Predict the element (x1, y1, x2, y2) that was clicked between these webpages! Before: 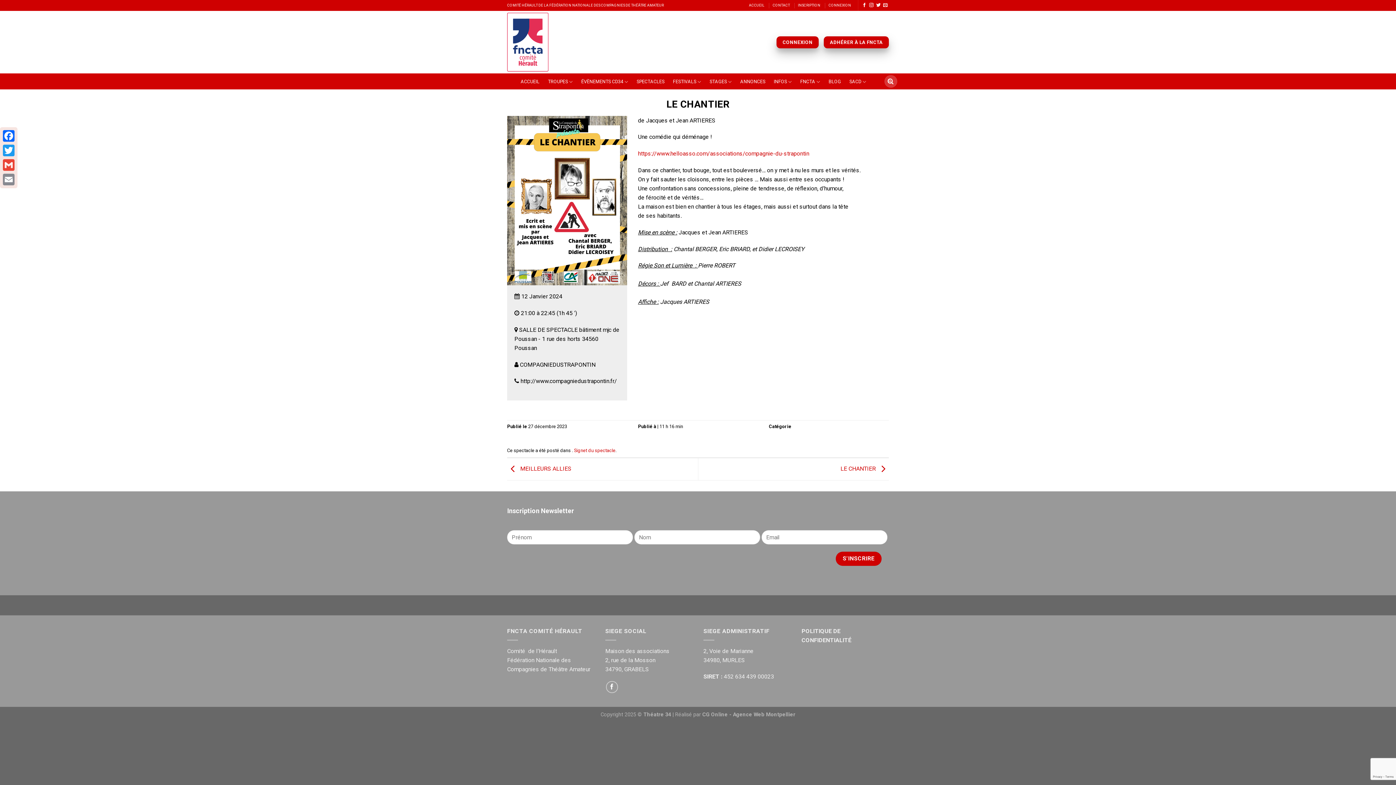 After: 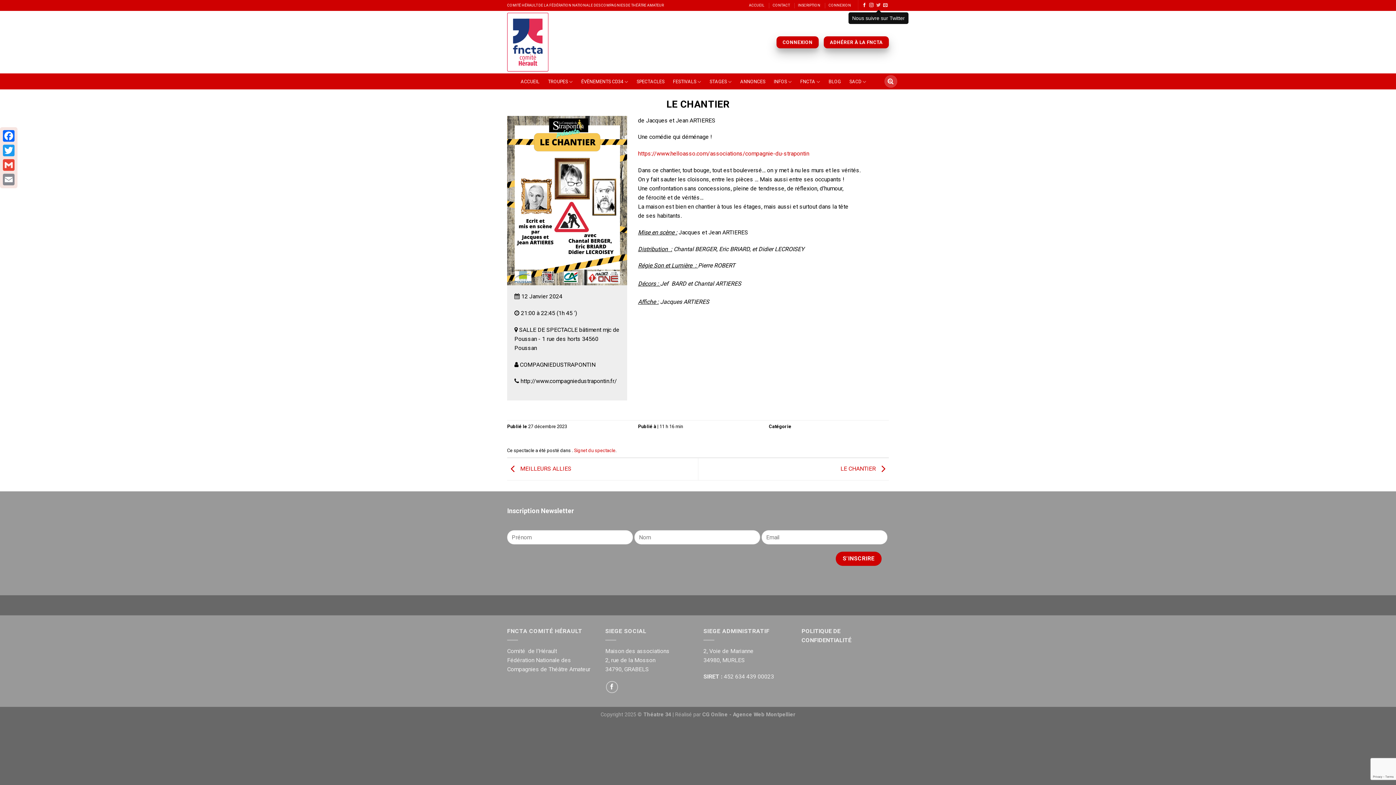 Action: bbox: (876, 2, 880, 7)